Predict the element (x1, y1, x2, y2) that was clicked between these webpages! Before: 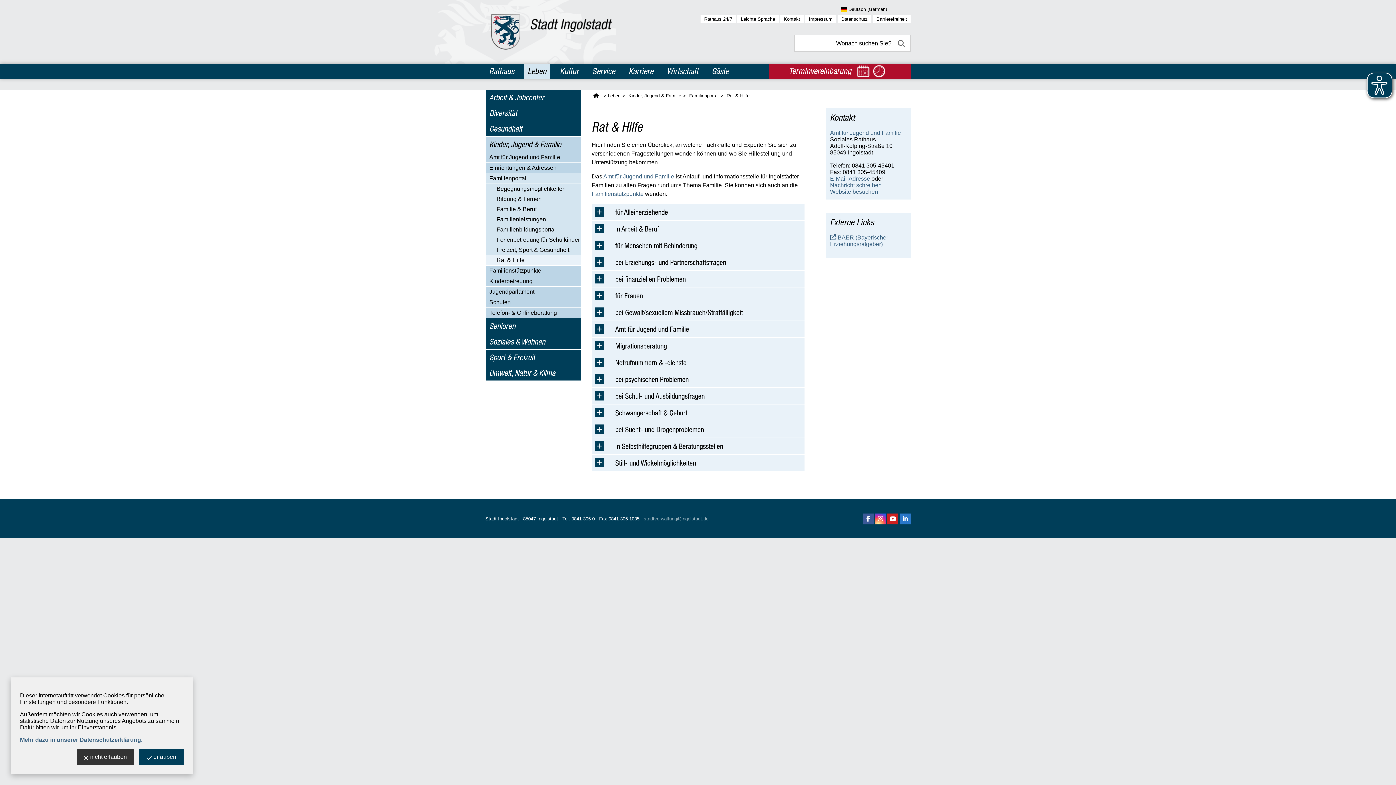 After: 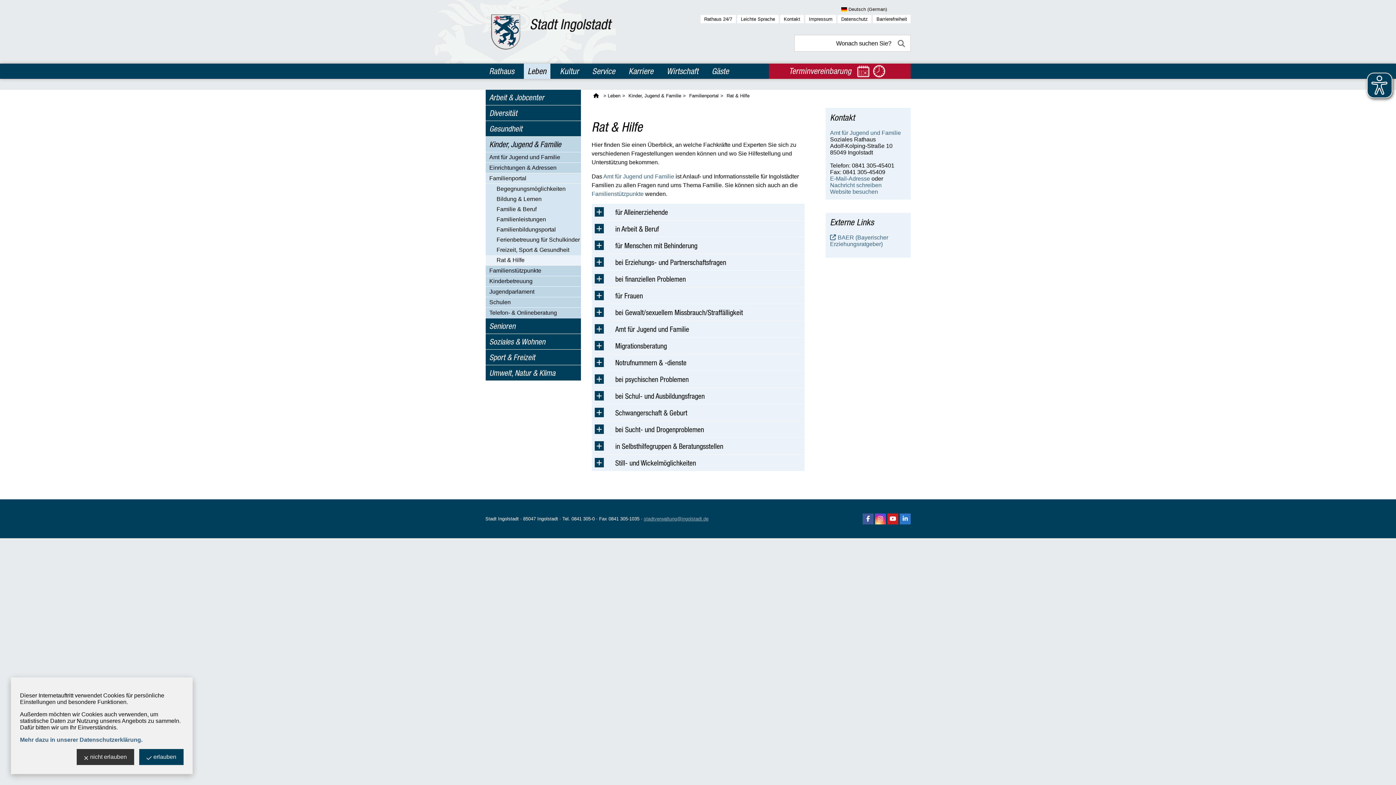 Action: label: stadtverwaltung@ingolstadt.de bbox: (644, 516, 708, 521)